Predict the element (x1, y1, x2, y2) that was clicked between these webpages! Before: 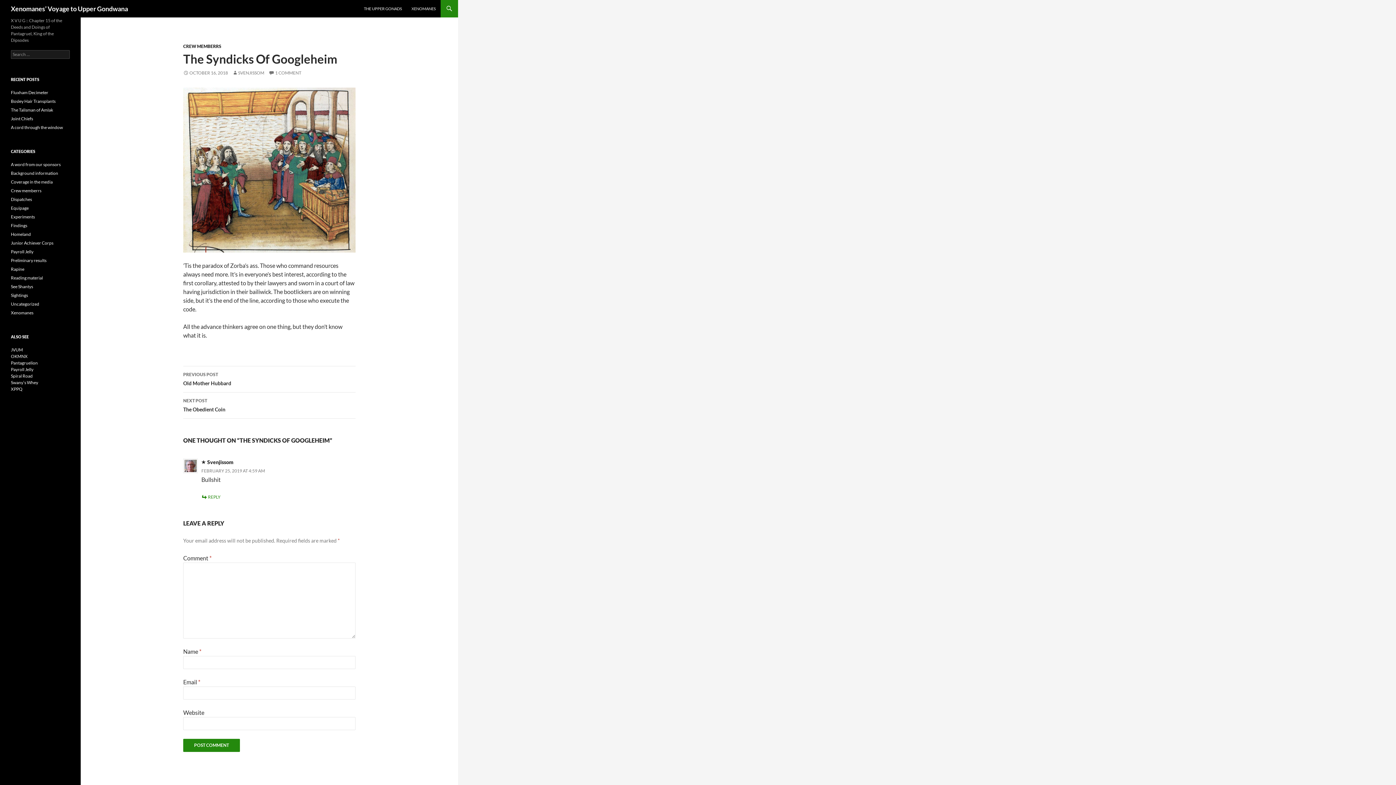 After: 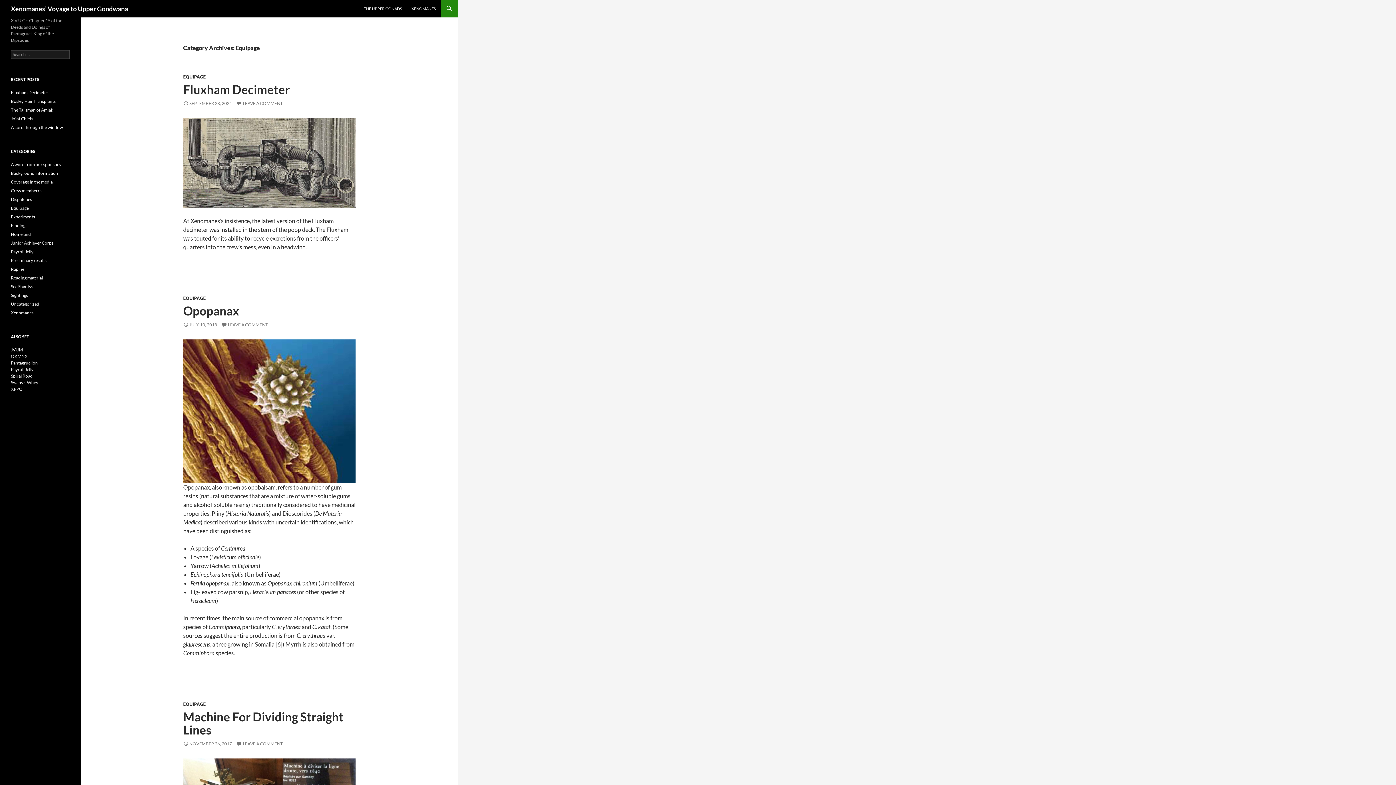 Action: bbox: (10, 205, 28, 210) label: Equipage